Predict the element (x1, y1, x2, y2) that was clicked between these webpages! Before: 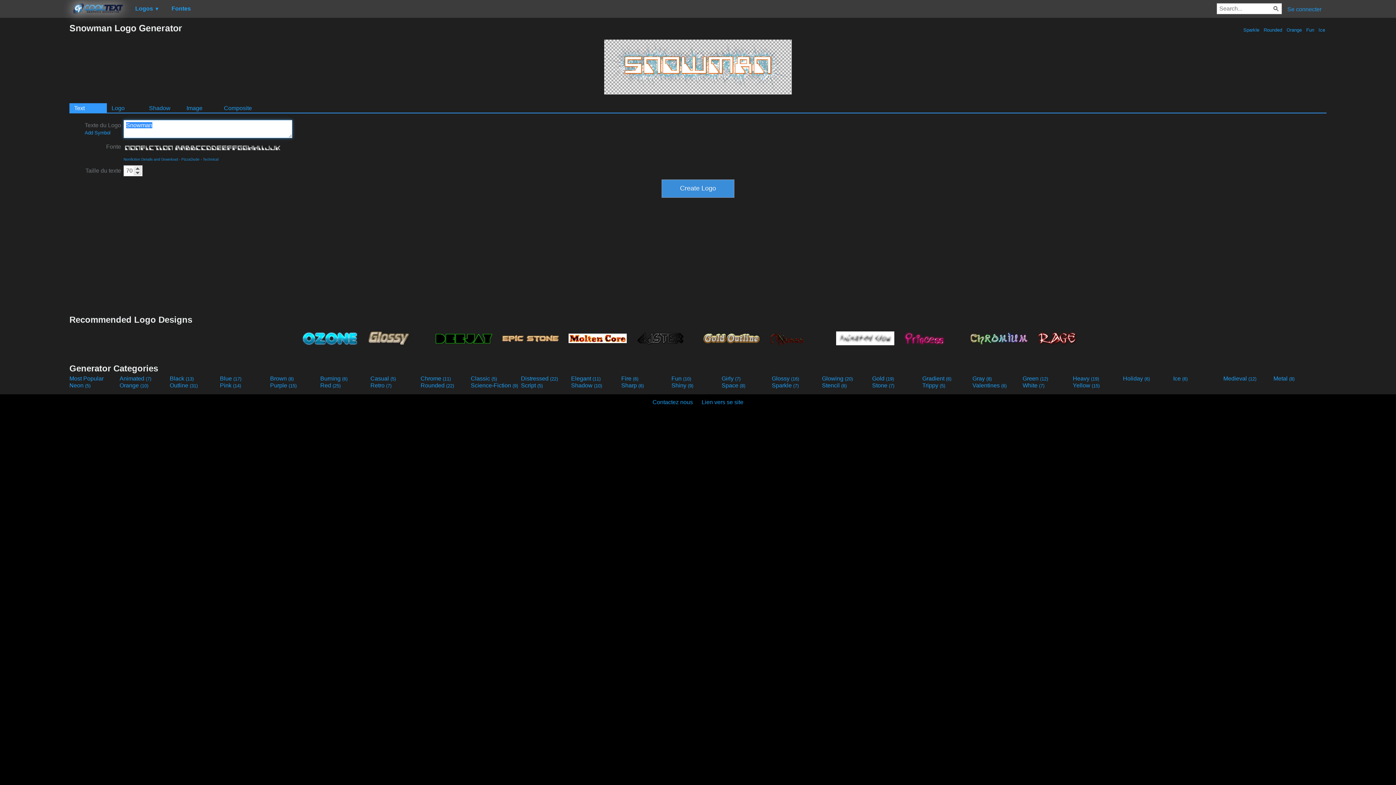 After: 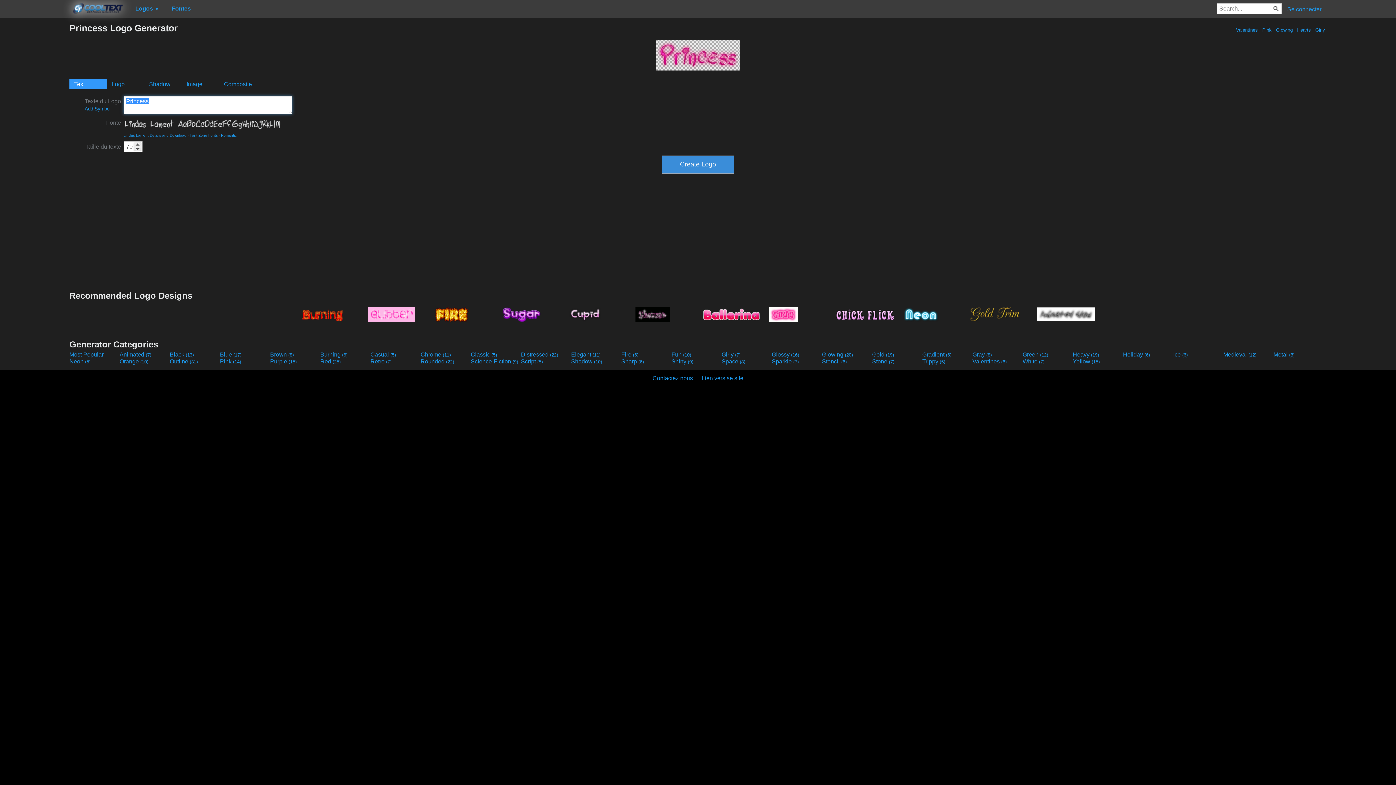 Action: bbox: (899, 326, 965, 350)